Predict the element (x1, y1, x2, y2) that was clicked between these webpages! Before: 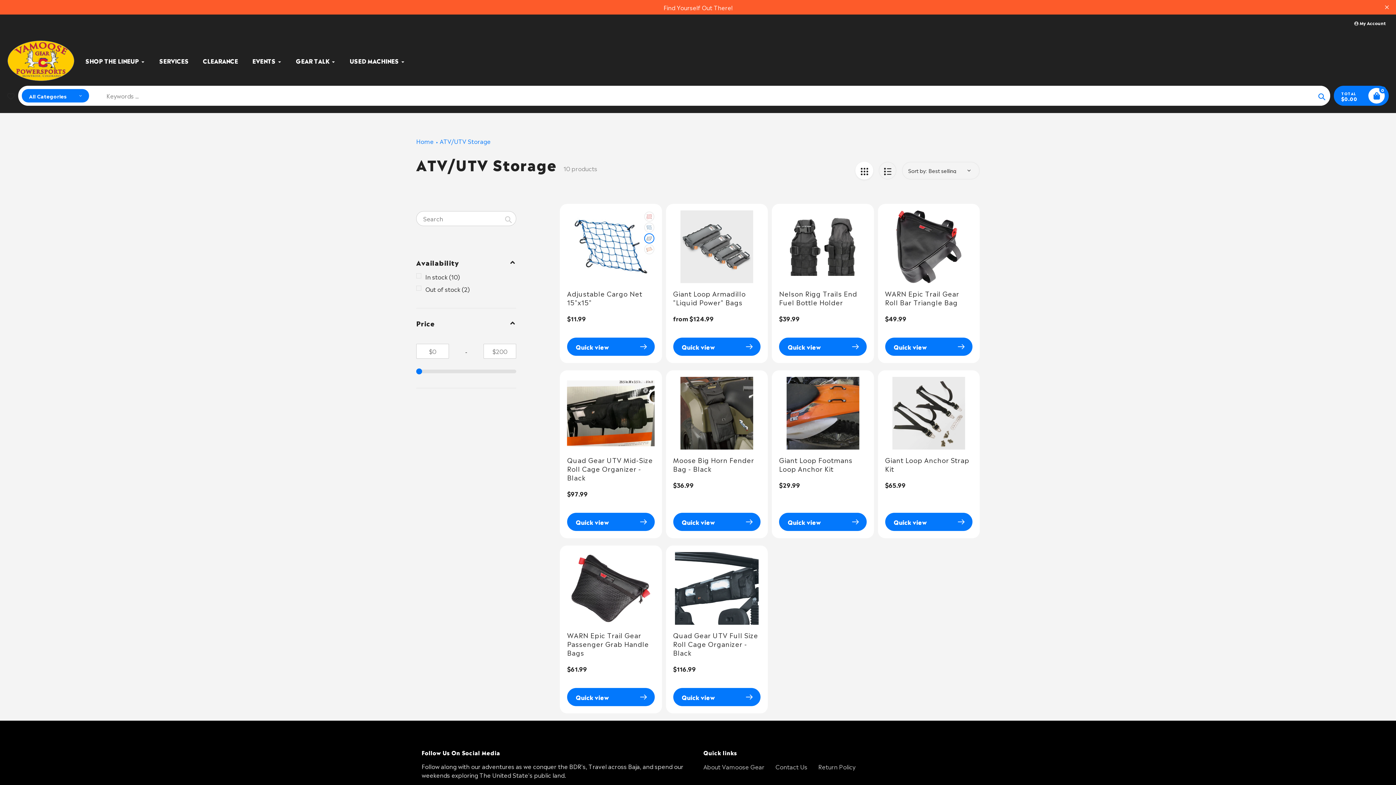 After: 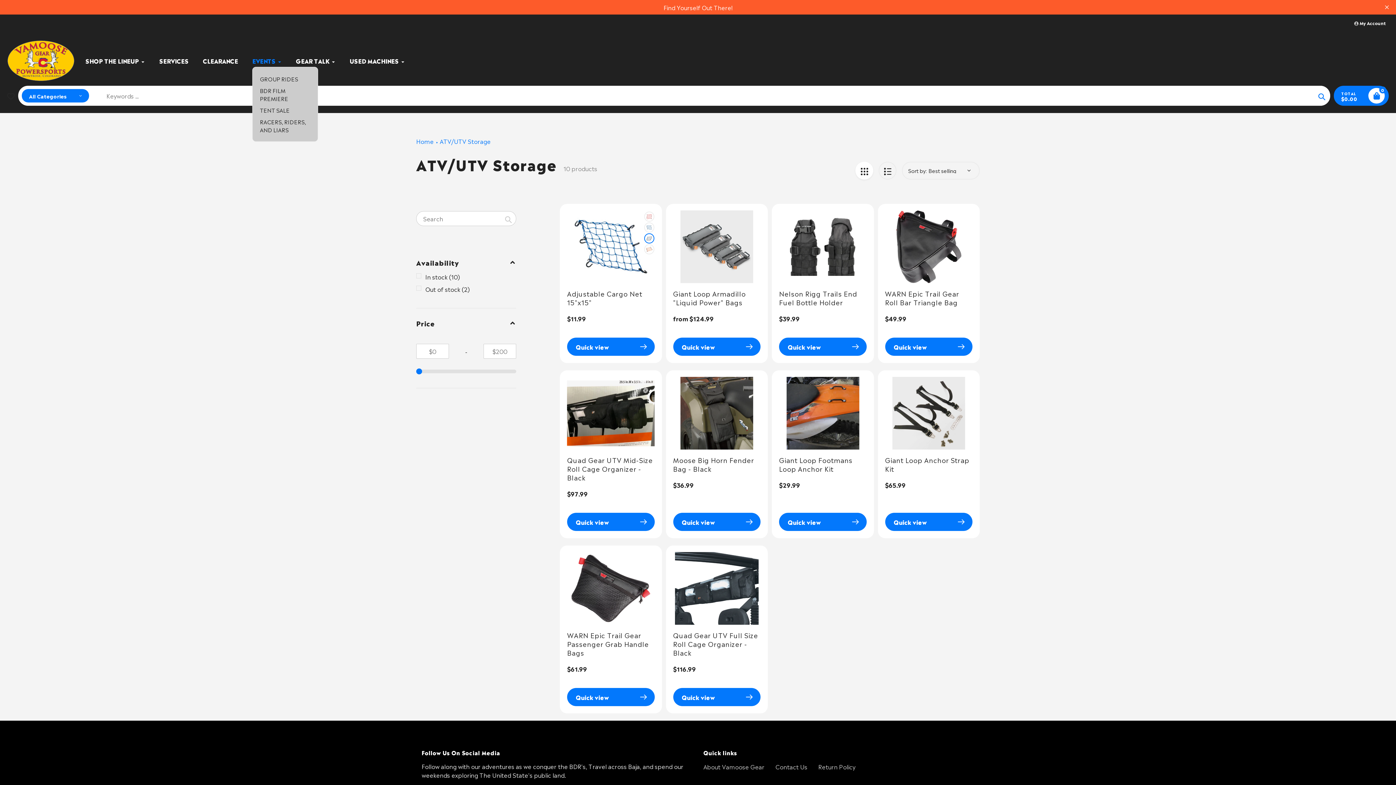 Action: label: EVENTS bbox: (252, 56, 281, 65)